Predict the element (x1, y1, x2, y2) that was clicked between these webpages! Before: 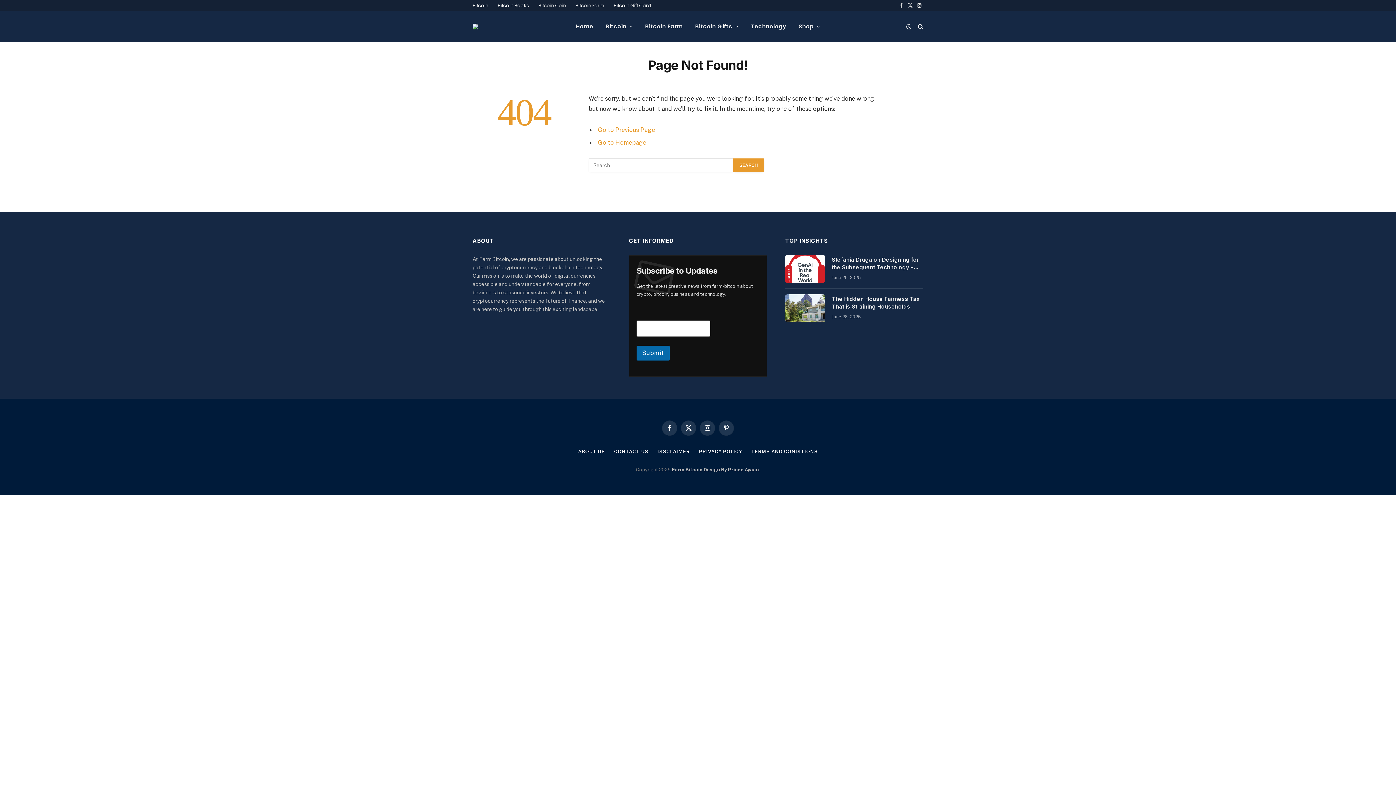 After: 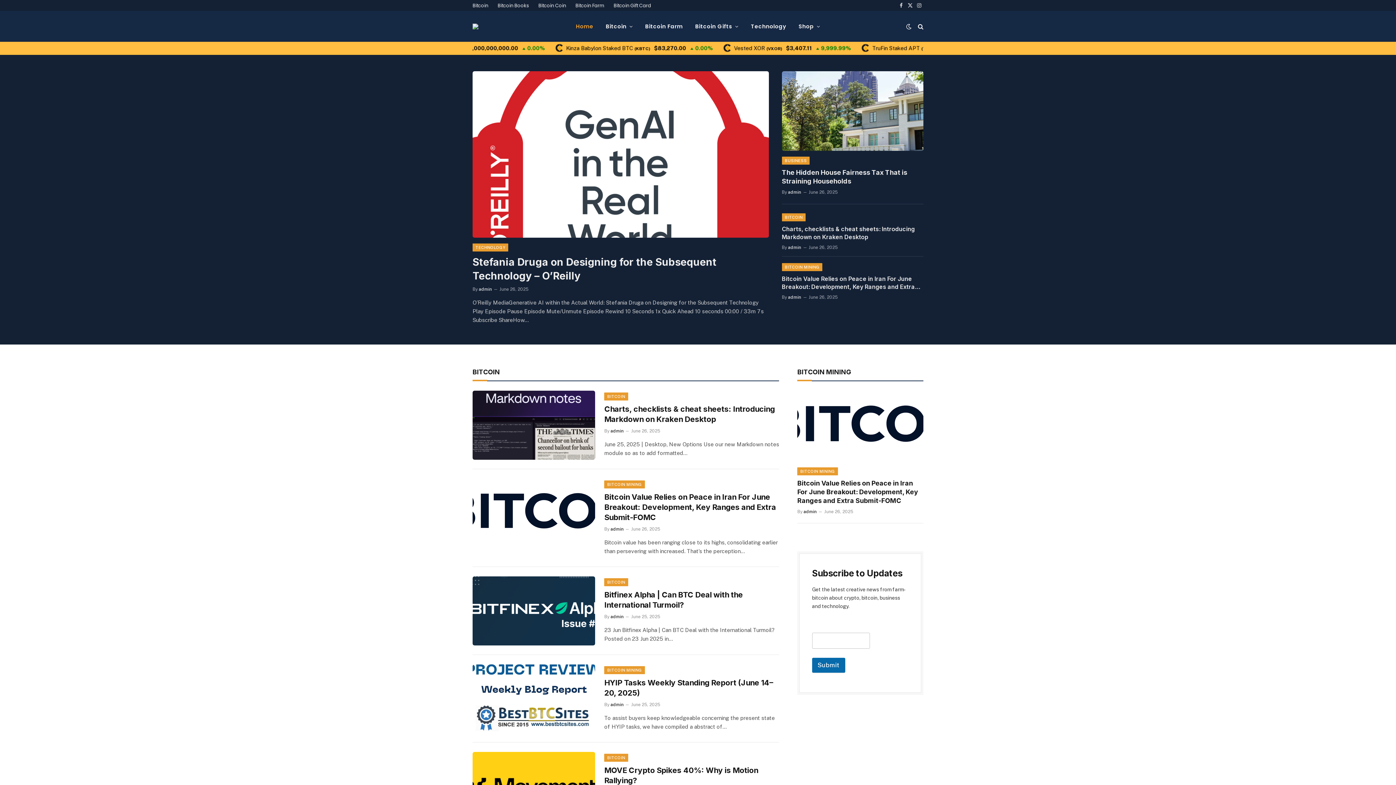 Action: label: Farm Bitcoin bbox: (672, 467, 702, 472)